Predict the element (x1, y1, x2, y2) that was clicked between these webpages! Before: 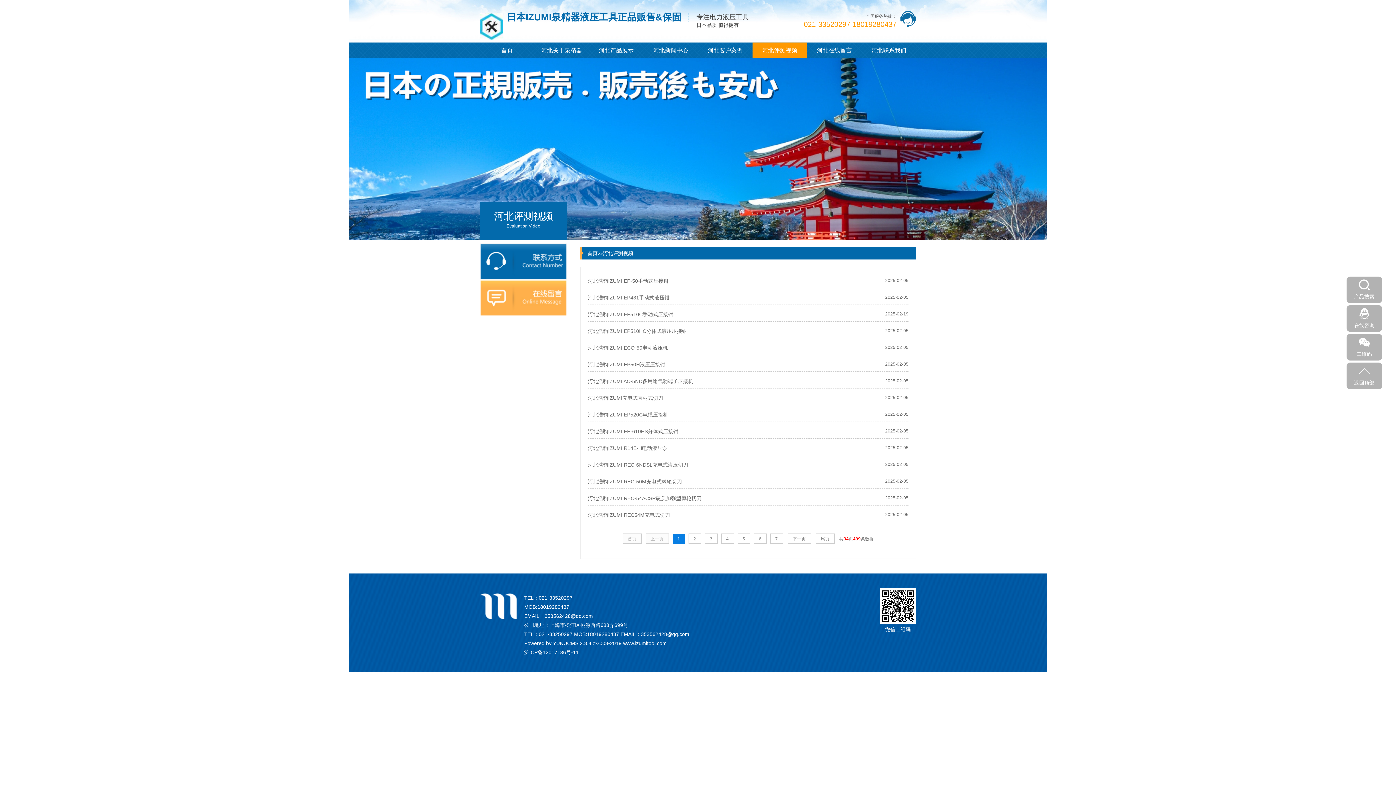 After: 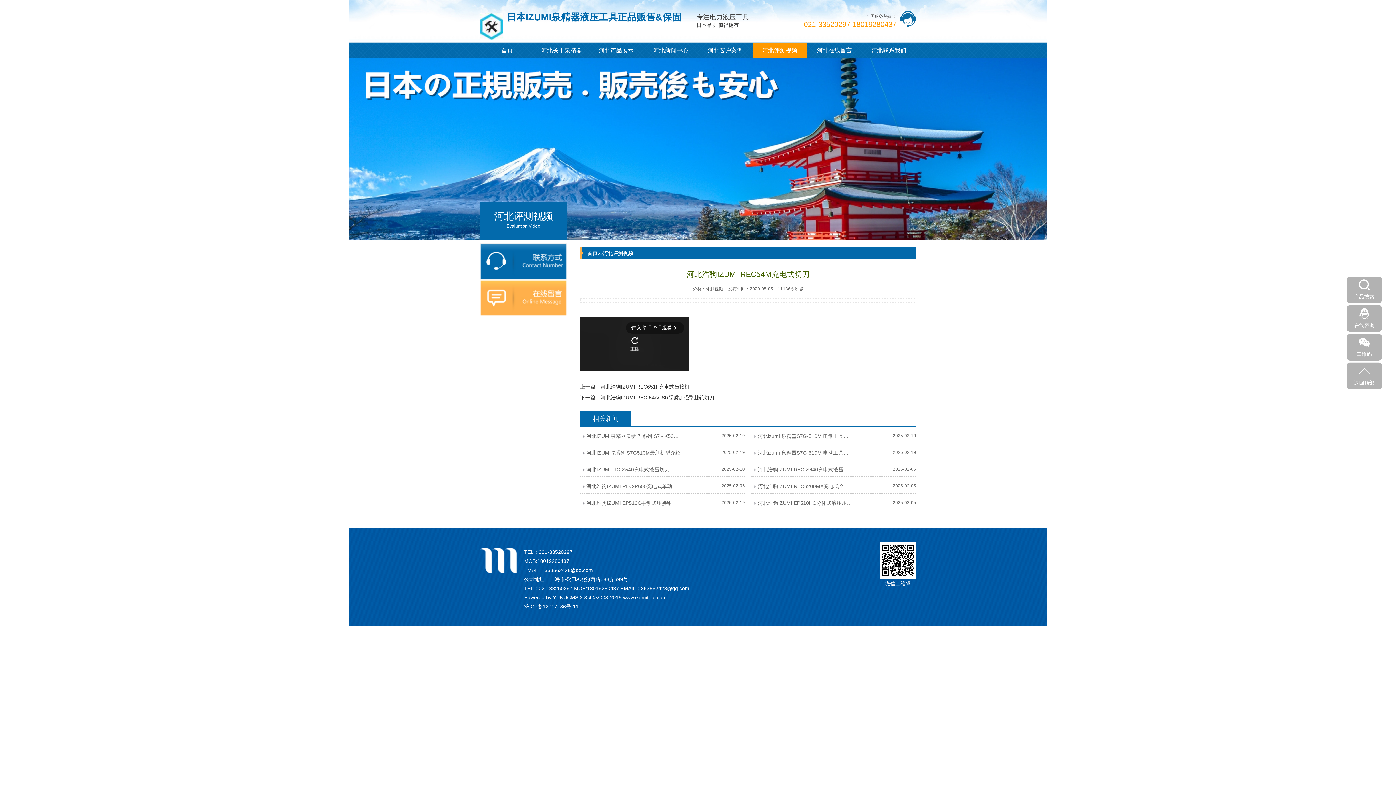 Action: bbox: (588, 512, 780, 518) label: 河北浩驹IZUMI REC54M充电式切刀